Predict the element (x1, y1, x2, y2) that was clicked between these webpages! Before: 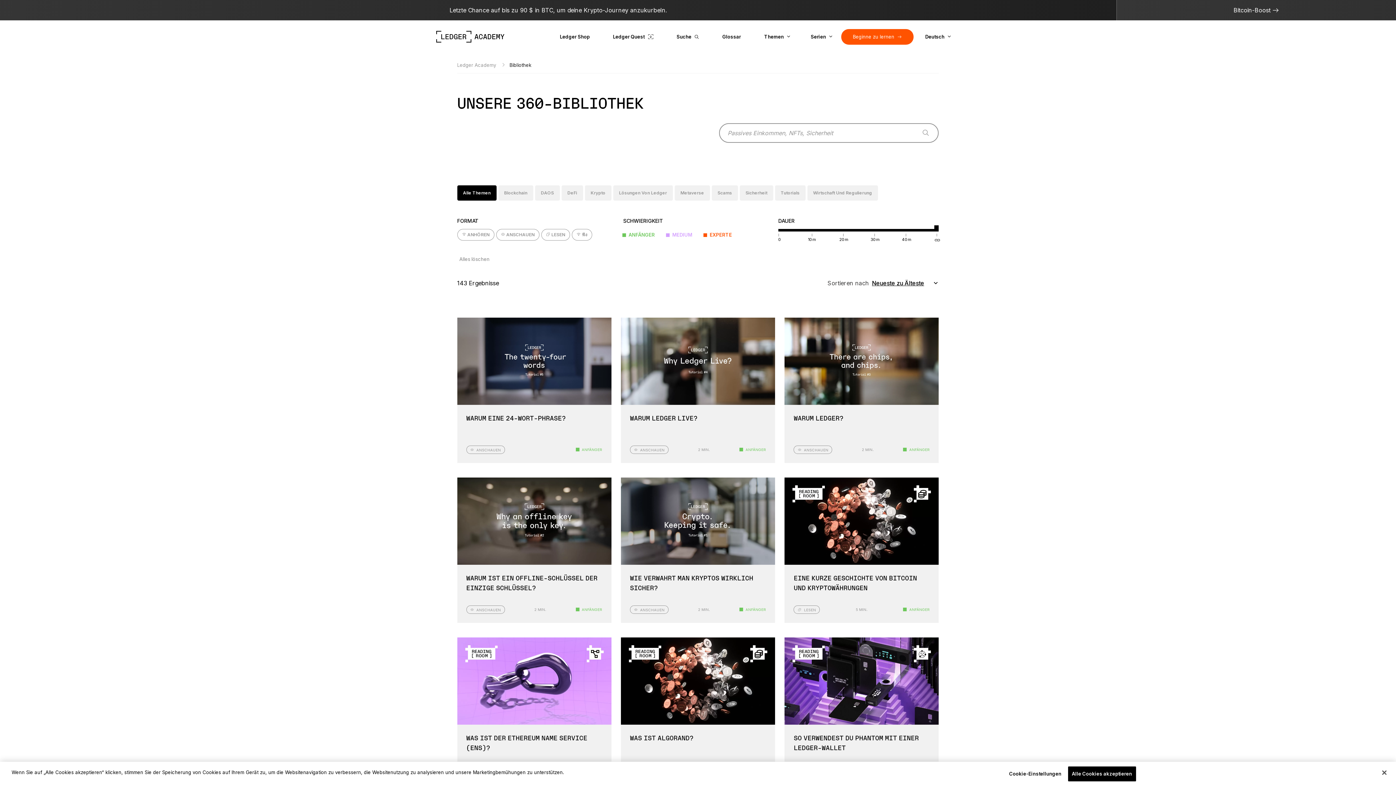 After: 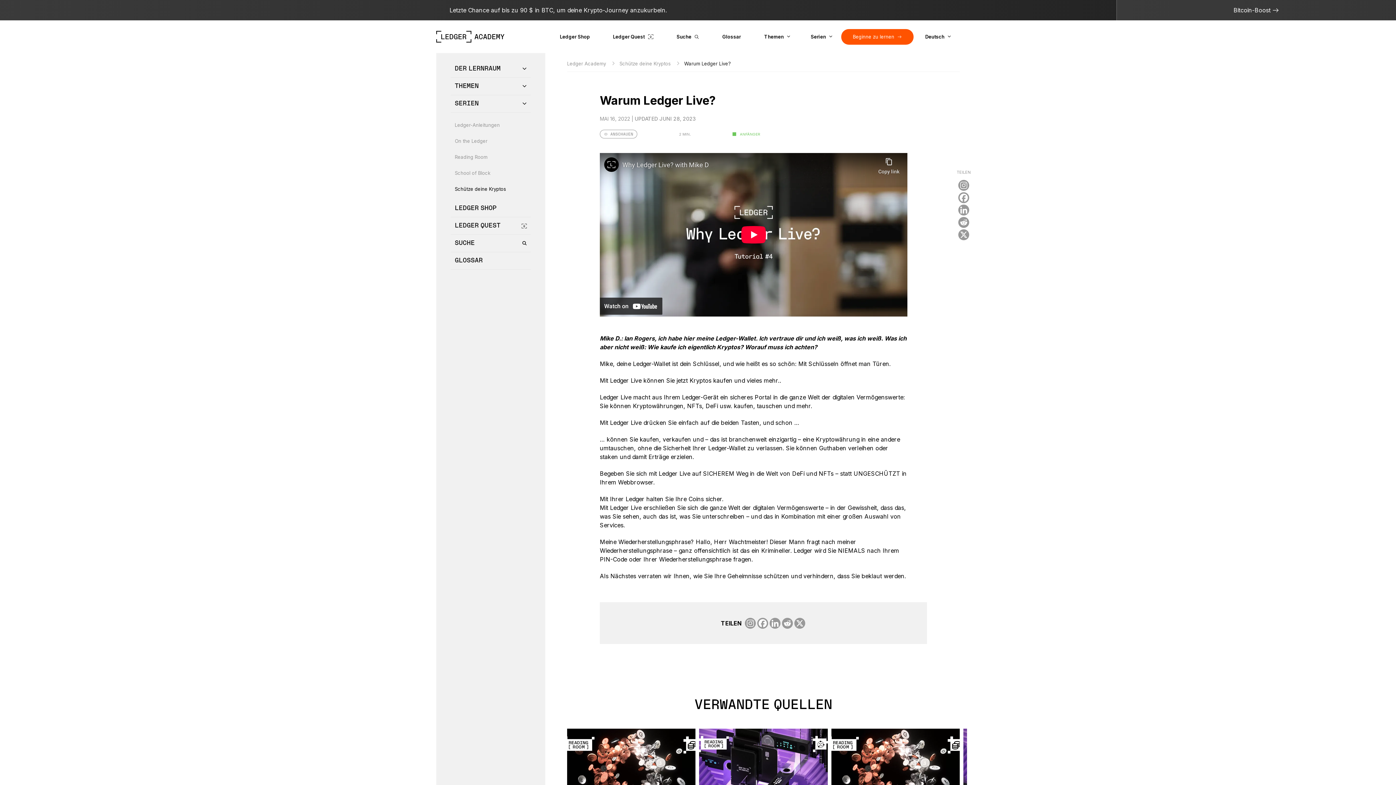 Action: bbox: (621, 317, 775, 404)